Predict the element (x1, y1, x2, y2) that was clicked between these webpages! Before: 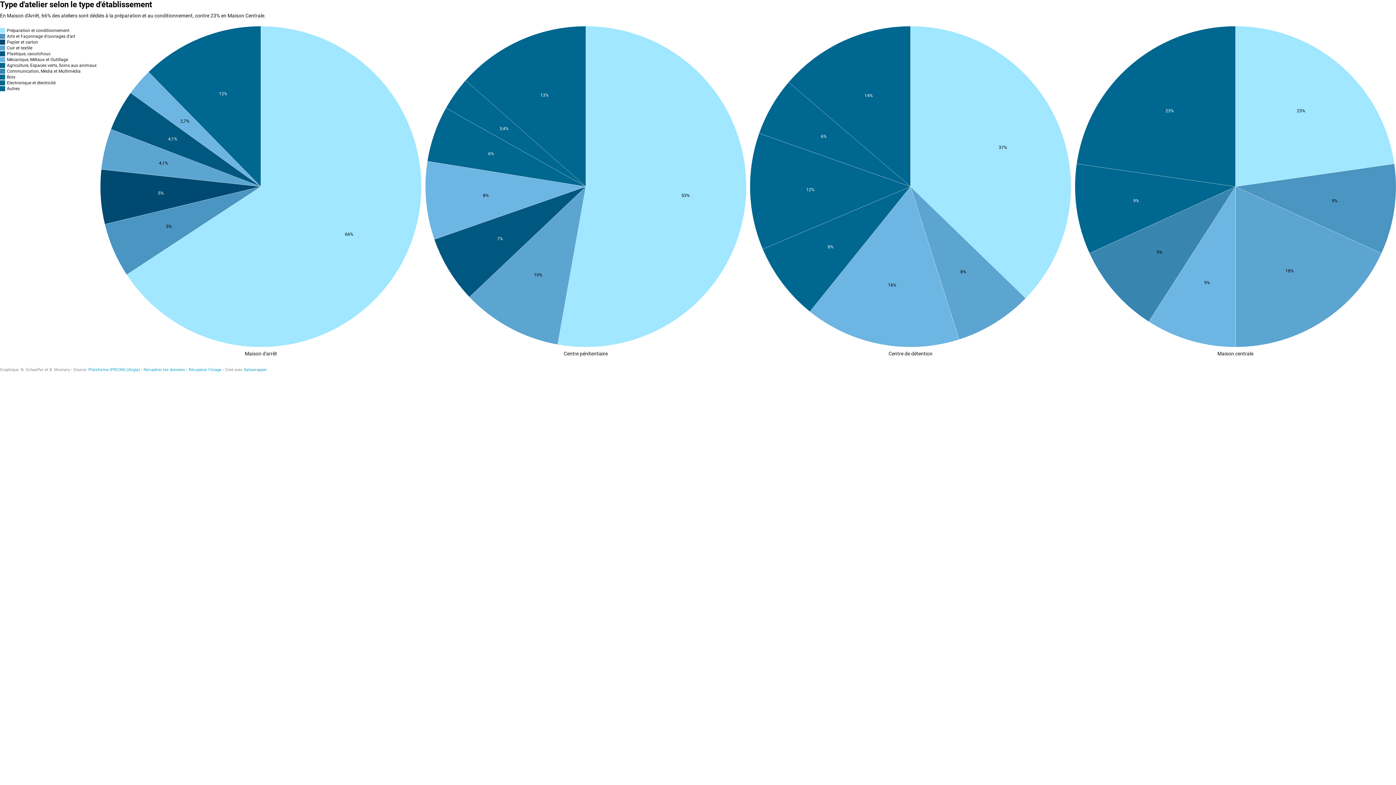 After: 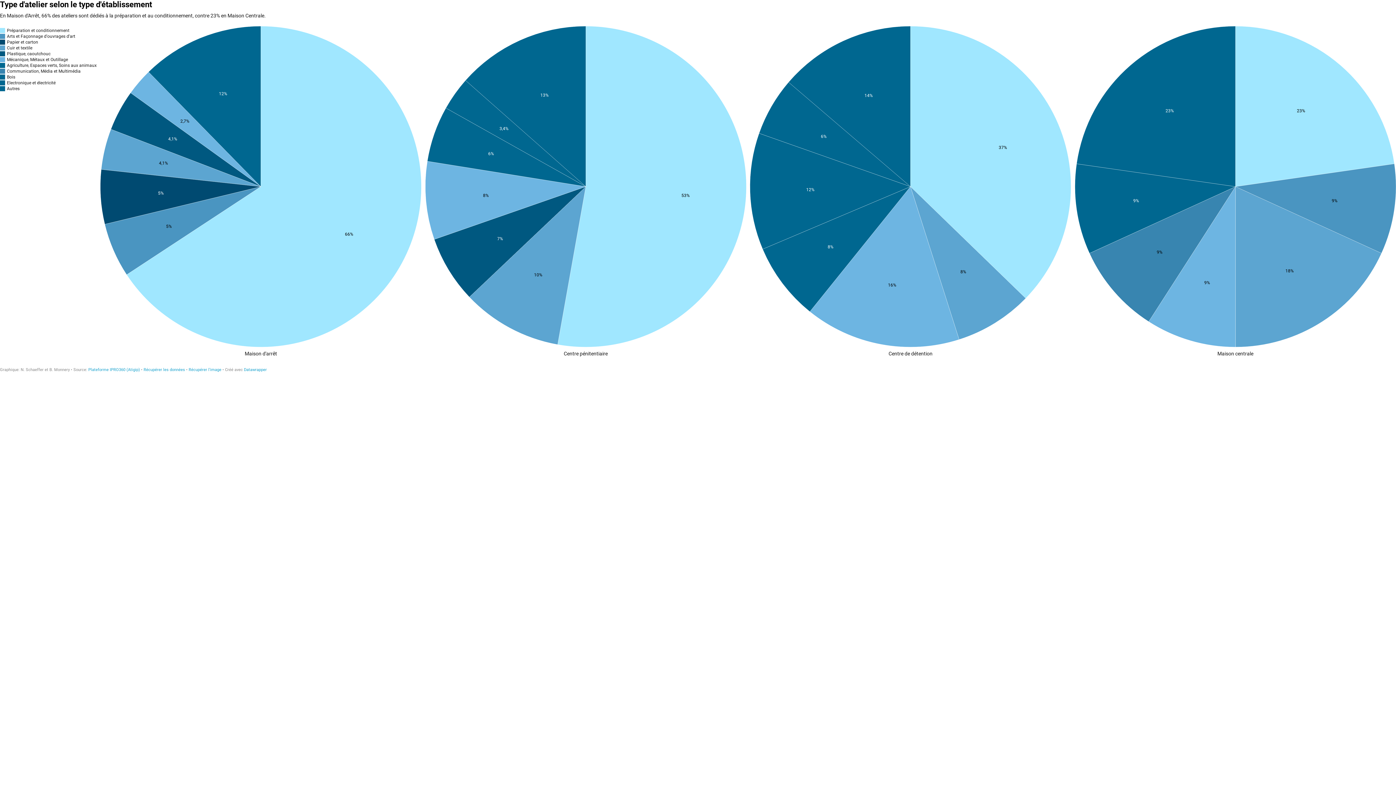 Action: label: Récupérer les données: Type d'atelier selon le type d'établissement bbox: (143, 367, 185, 372)